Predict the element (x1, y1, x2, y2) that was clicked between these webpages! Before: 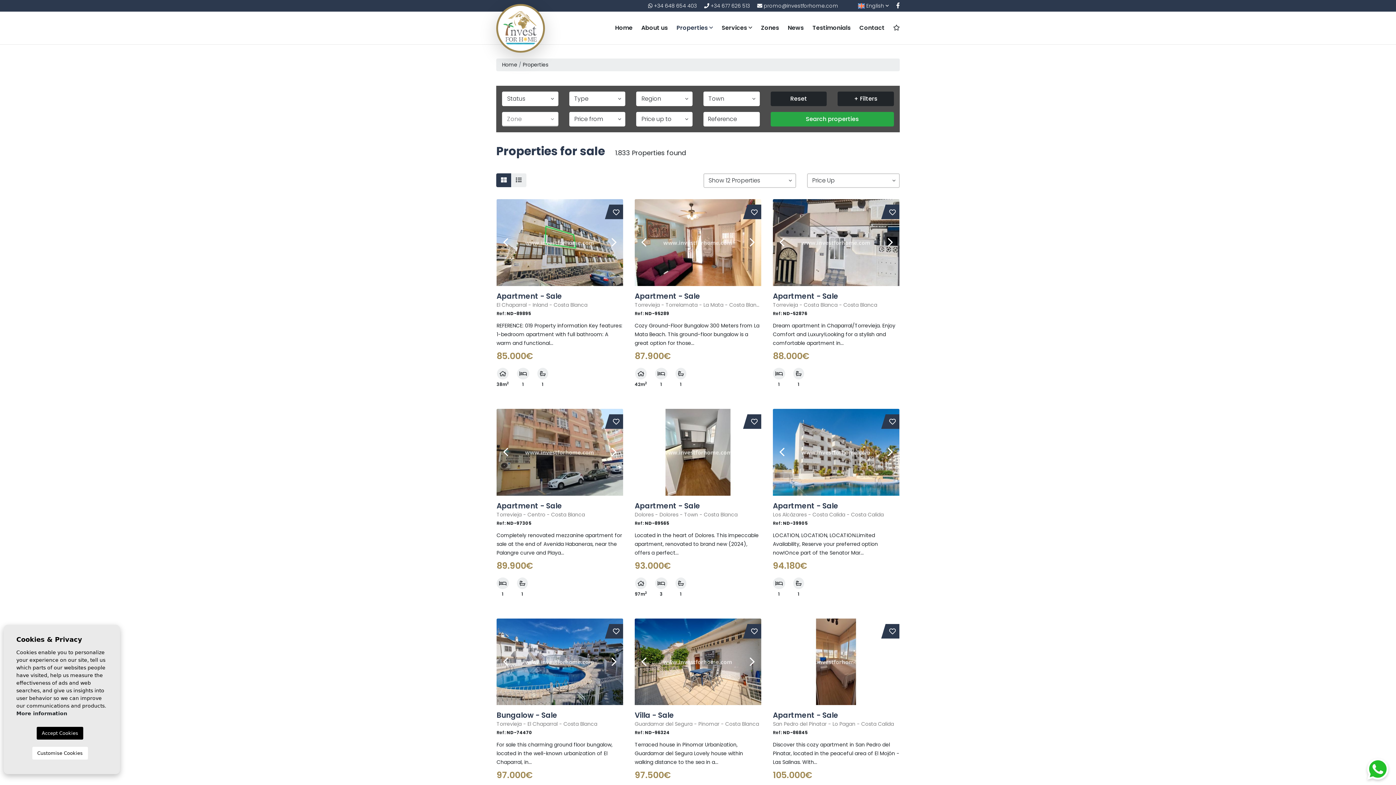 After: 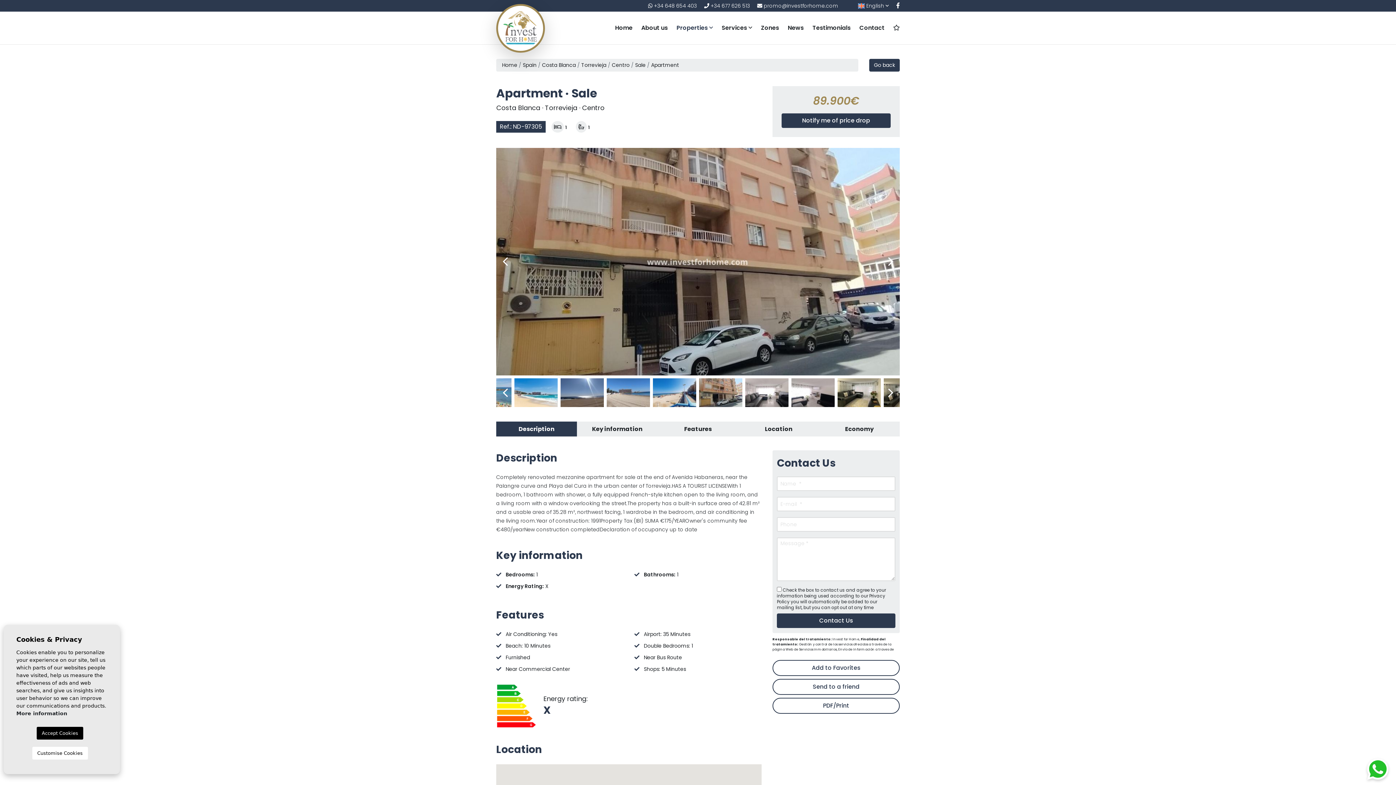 Action: label: Apartment - Sale
Torrevieja - Centro - Costa Blanca
Ref: ND-97305
Completely renovated mezzanine apartment for sale at the end of Avenida Habaneras, near the Palangre curve and Playa...
89.900€
1
1 bbox: (496, 495, 623, 603)